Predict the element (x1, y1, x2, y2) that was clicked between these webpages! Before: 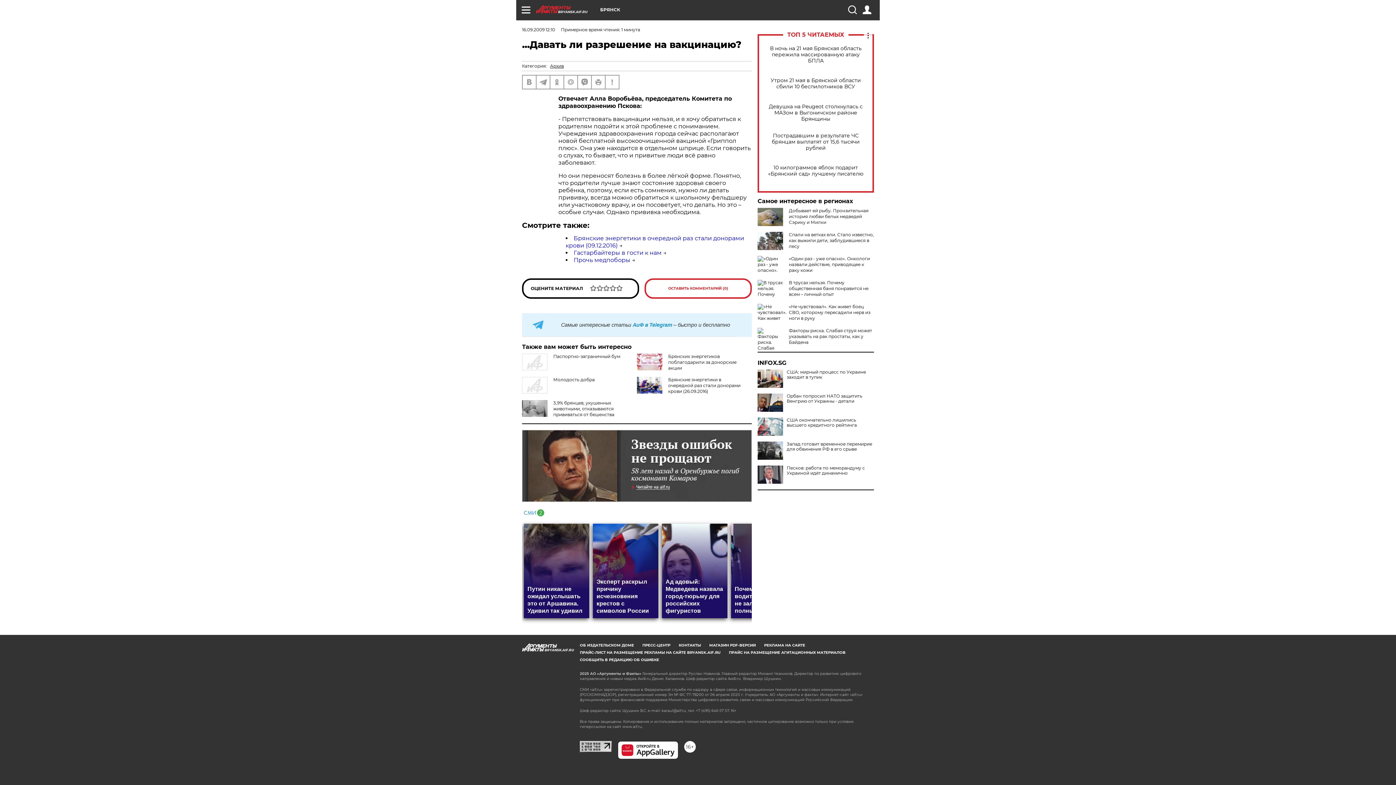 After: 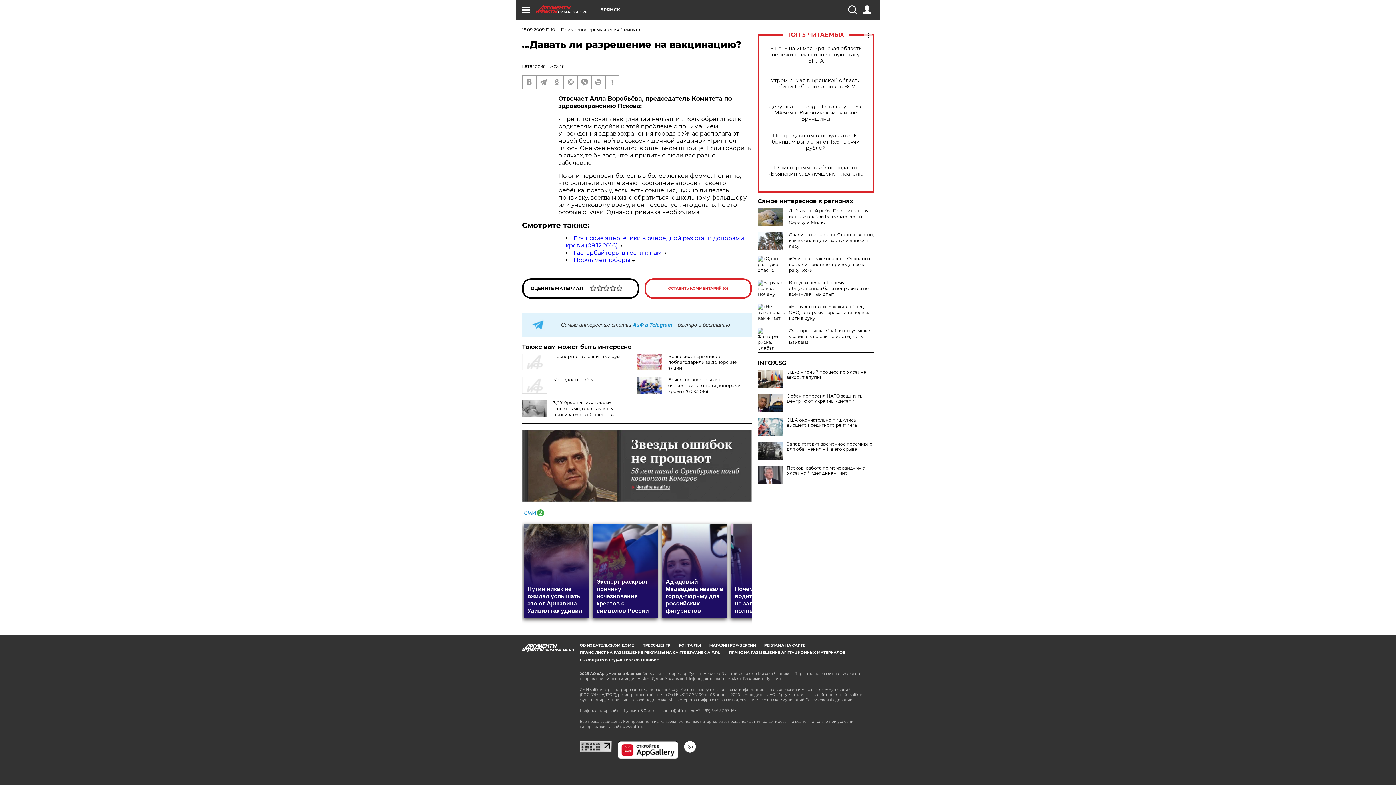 Action: bbox: (522, 430, 752, 502)